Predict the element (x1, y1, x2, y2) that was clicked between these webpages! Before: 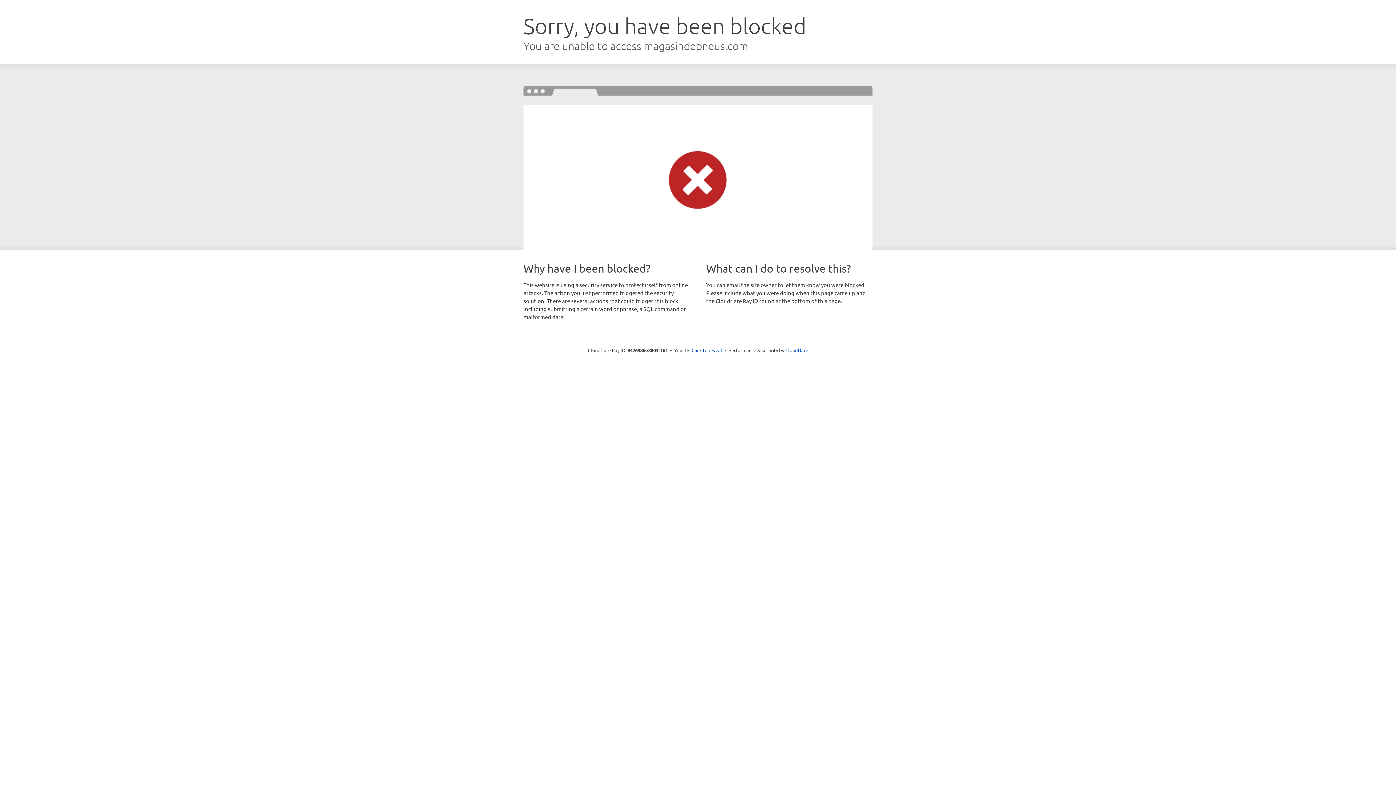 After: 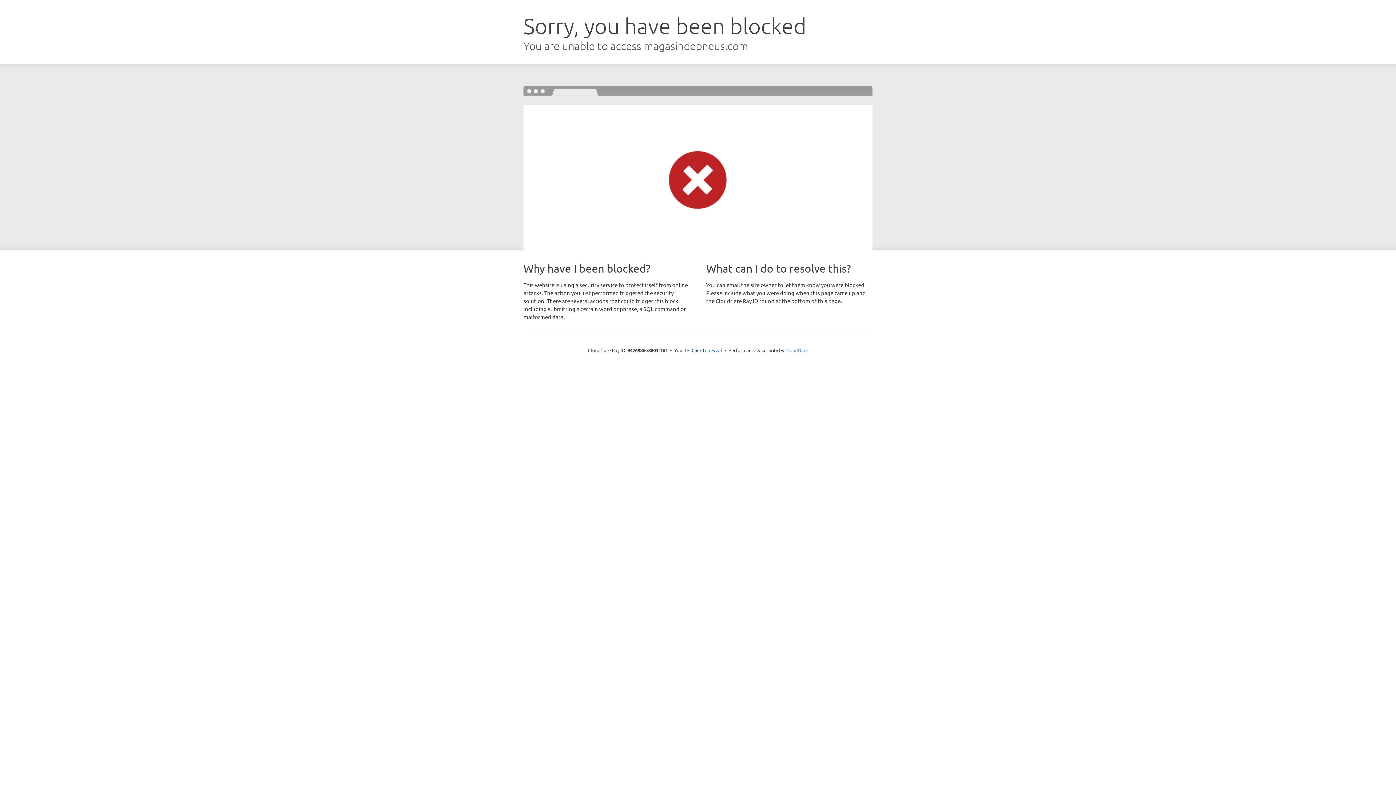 Action: bbox: (785, 347, 808, 353) label: Cloudflare